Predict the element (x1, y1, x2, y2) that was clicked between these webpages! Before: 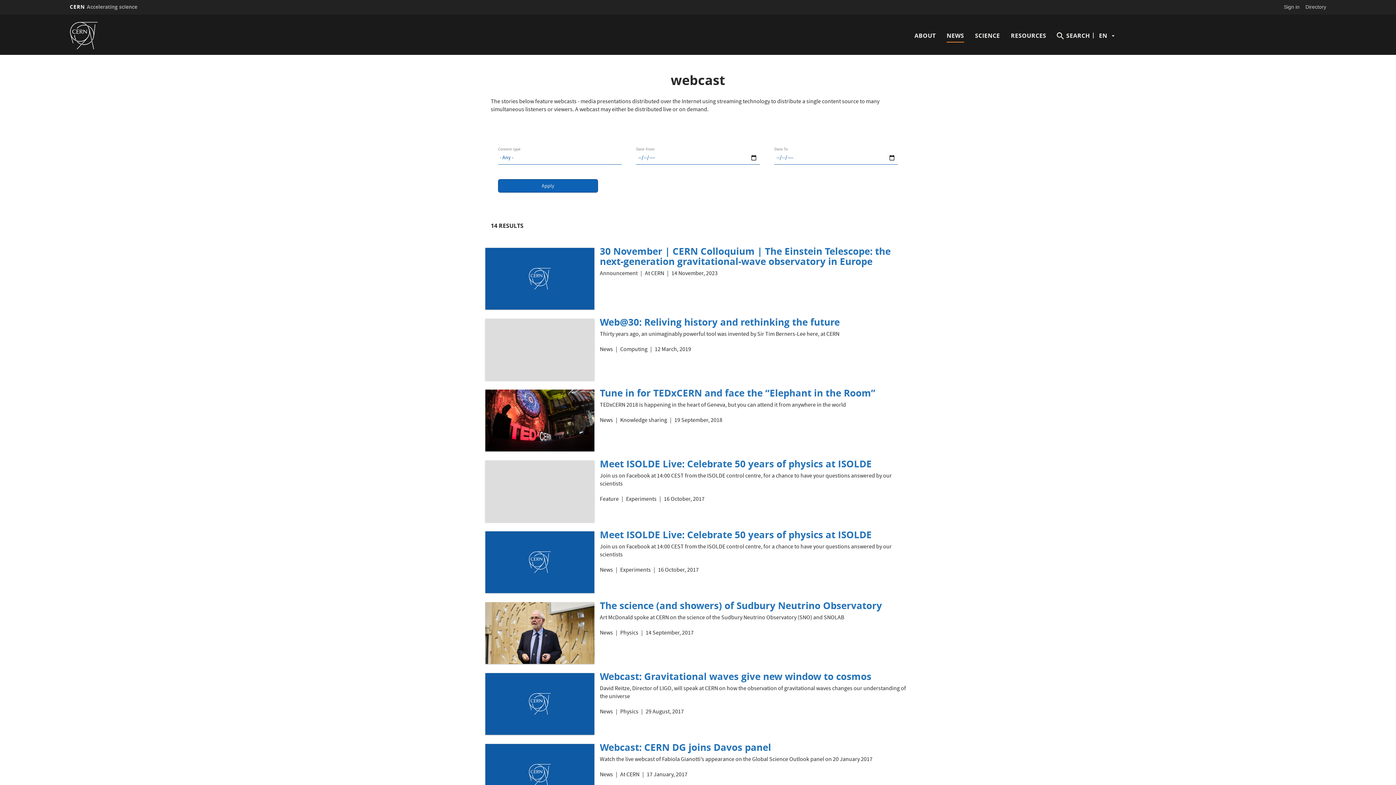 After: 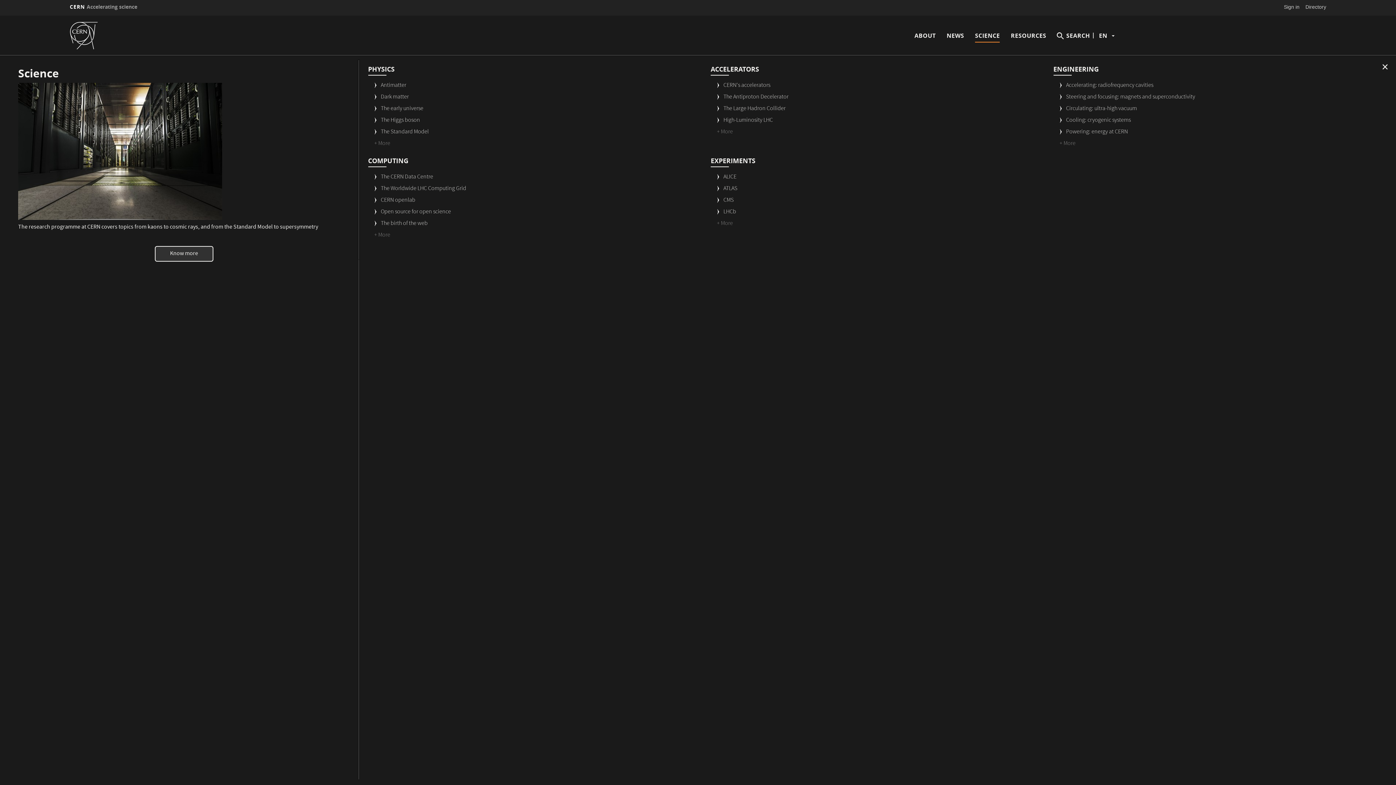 Action: bbox: (975, 21, 1000, 49) label: SCIENCE